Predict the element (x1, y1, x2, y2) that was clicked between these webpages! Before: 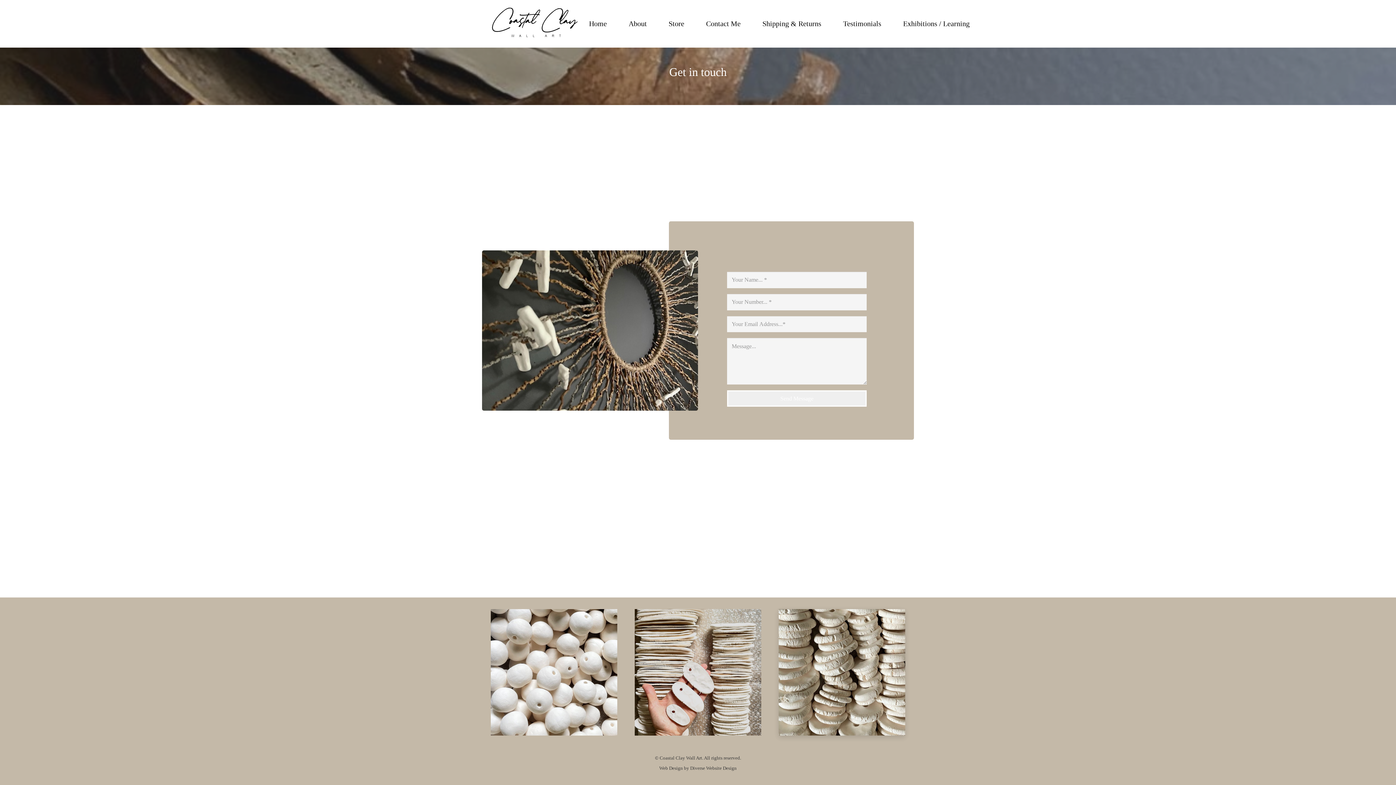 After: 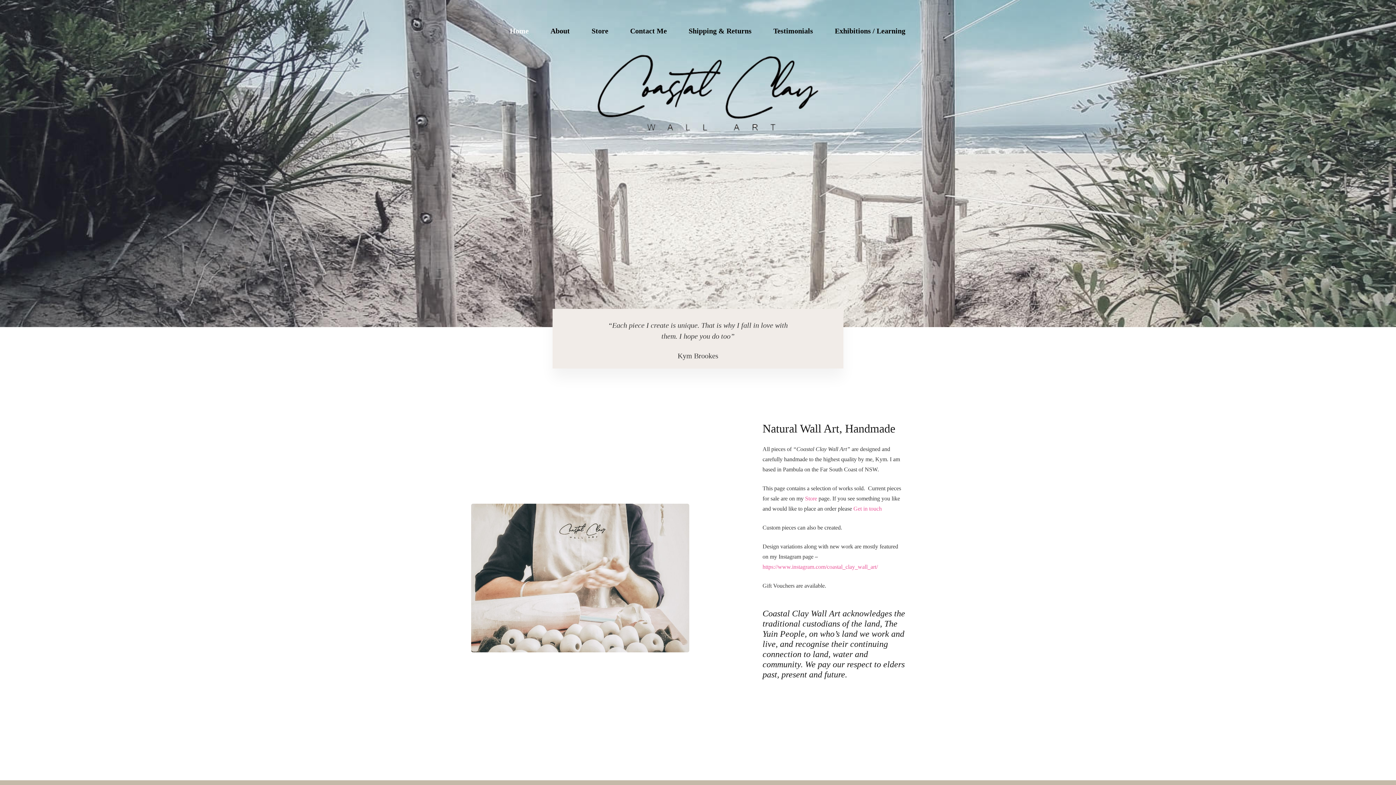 Action: label: Home bbox: (578, 0, 617, 47)